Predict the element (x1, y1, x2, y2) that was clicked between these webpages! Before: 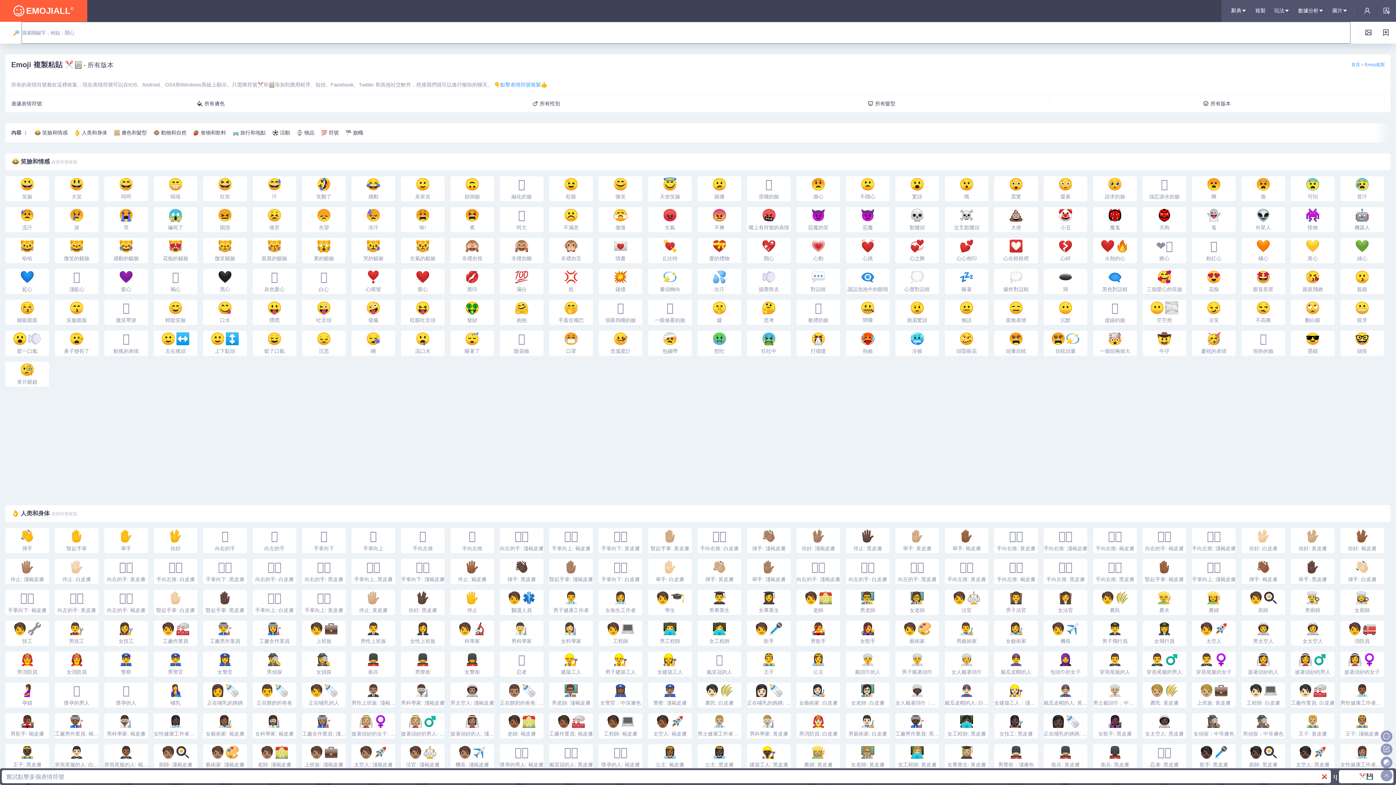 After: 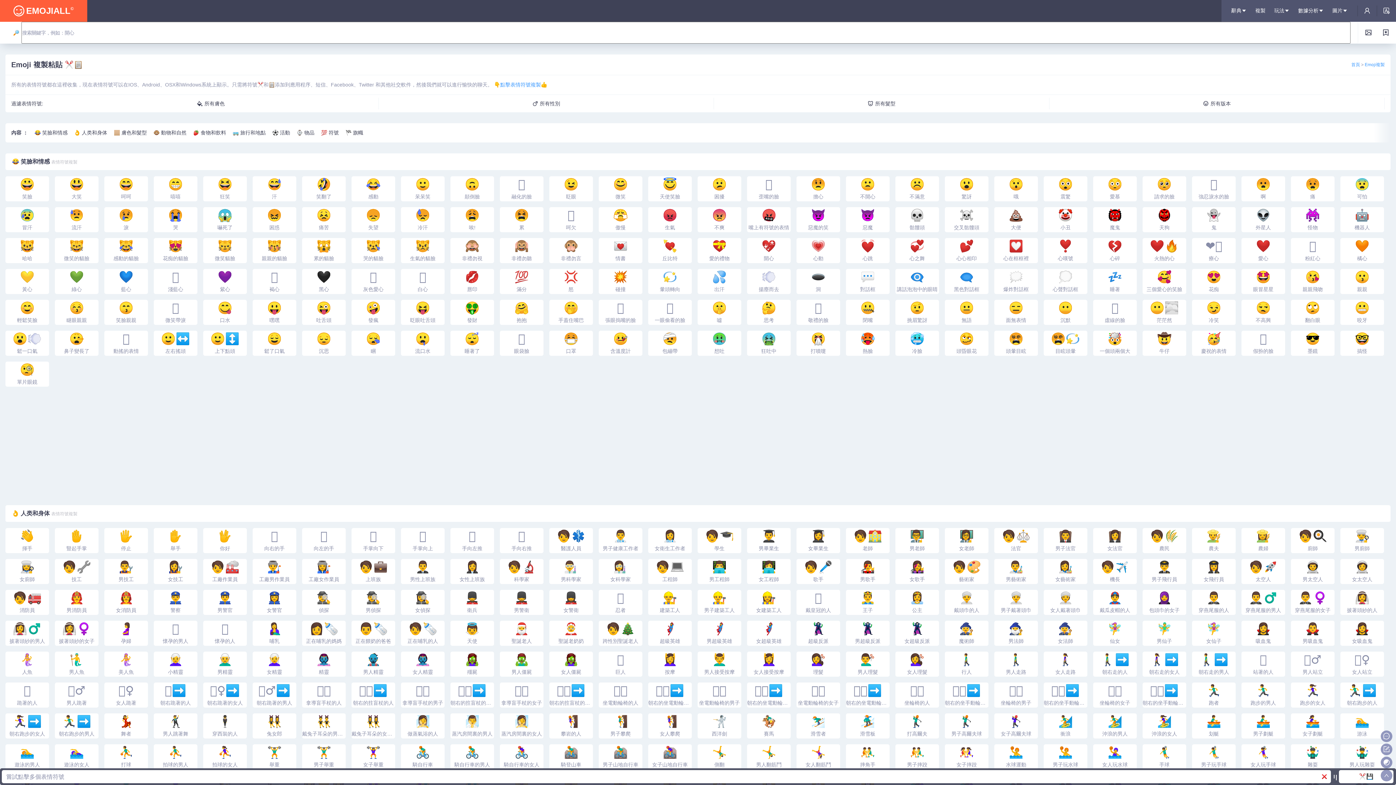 Action: label: Emoji複製 bbox: (1365, 62, 1385, 67)